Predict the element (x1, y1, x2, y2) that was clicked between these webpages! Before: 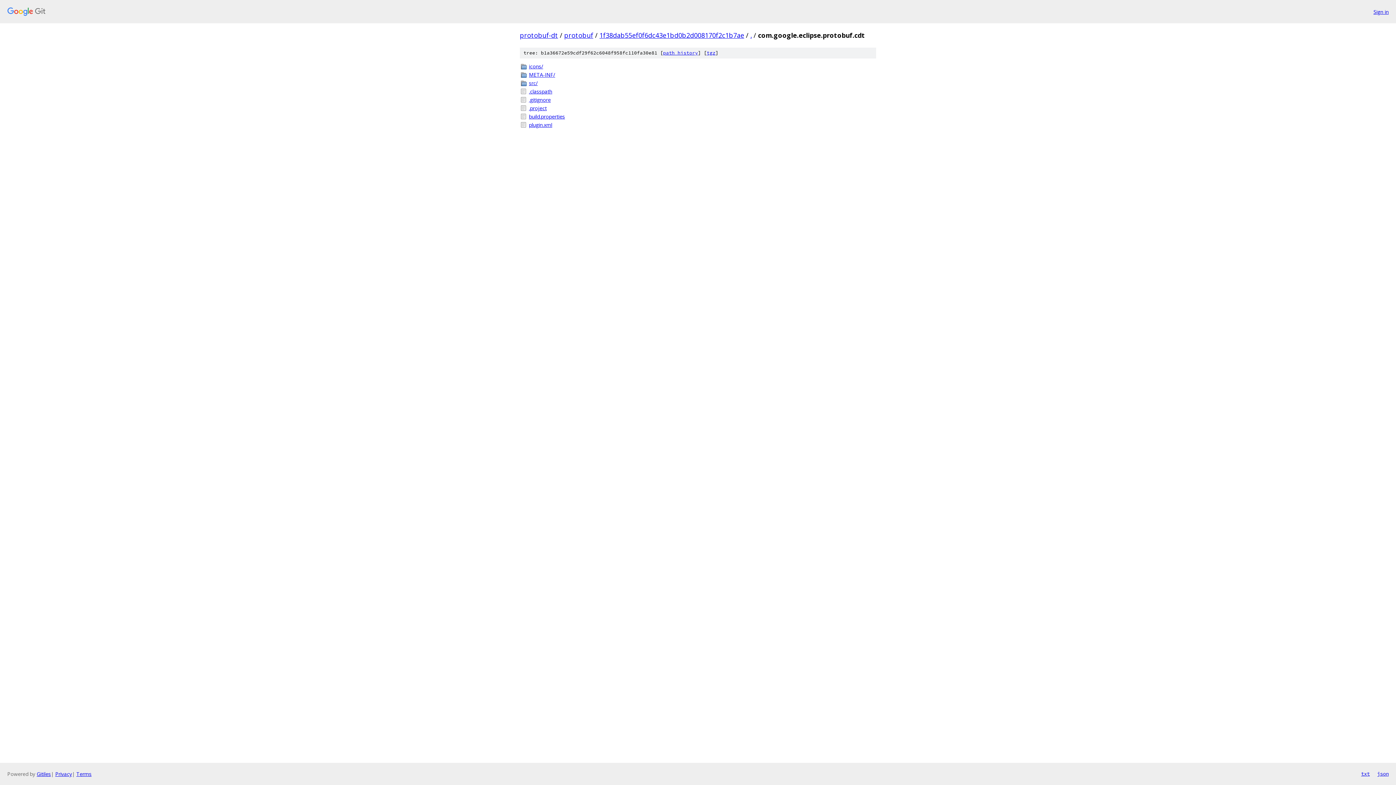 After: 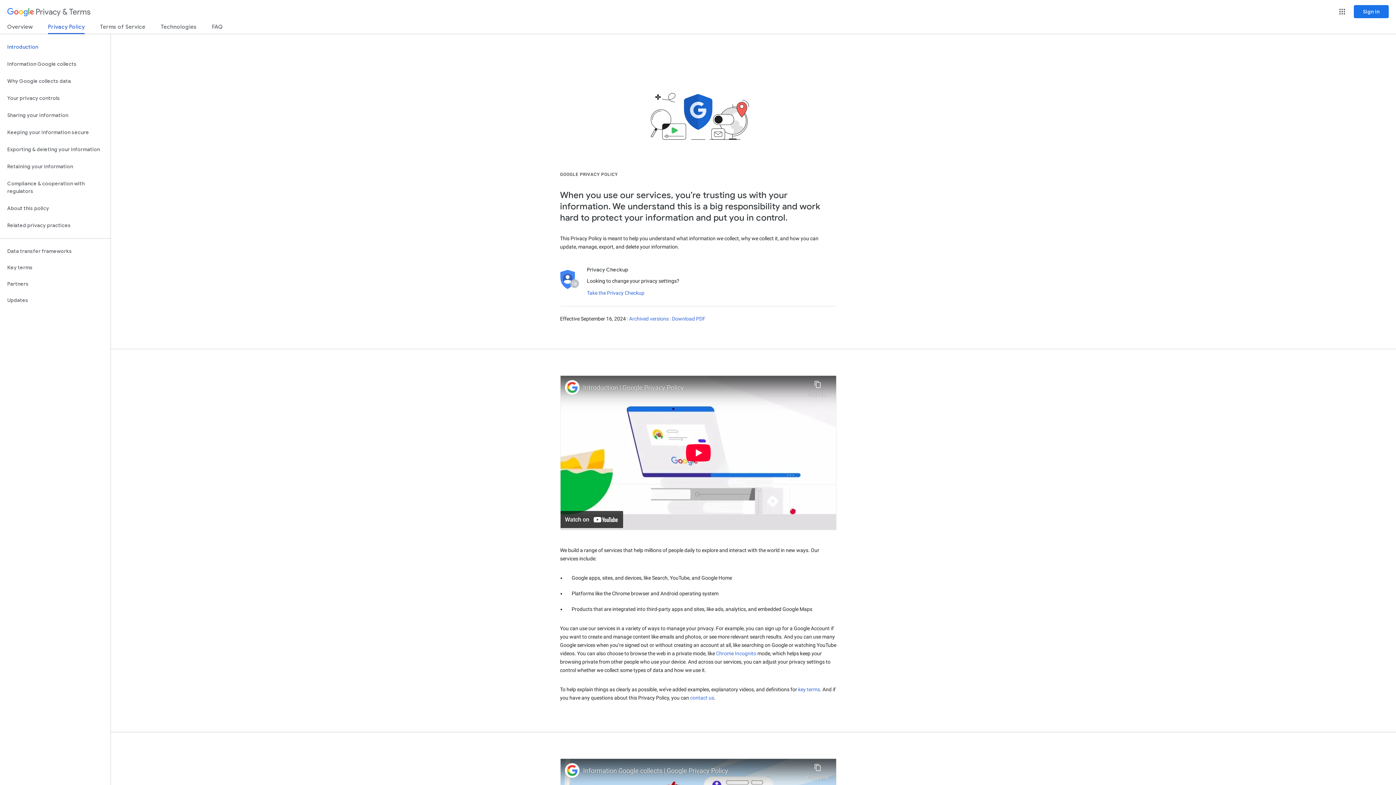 Action: bbox: (55, 770, 72, 777) label: Privacy